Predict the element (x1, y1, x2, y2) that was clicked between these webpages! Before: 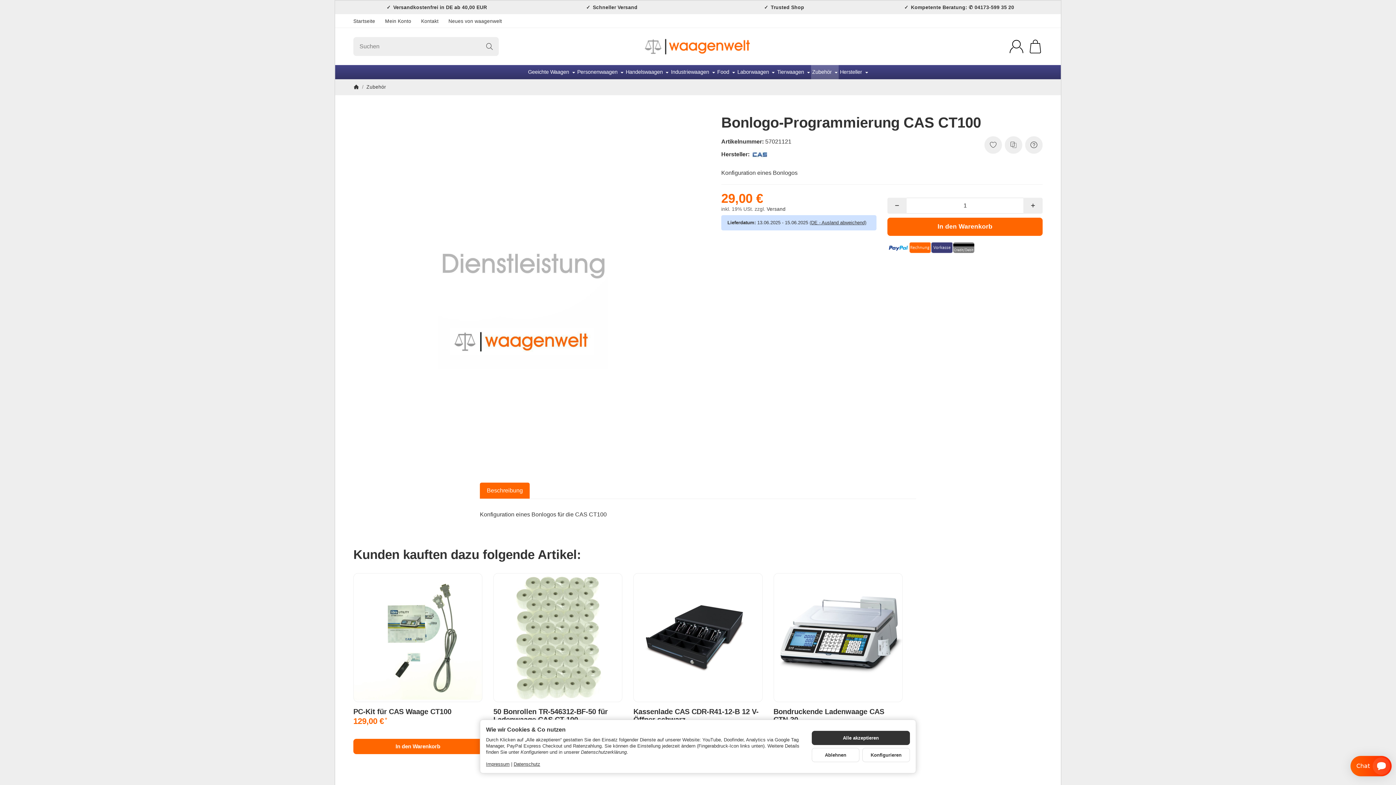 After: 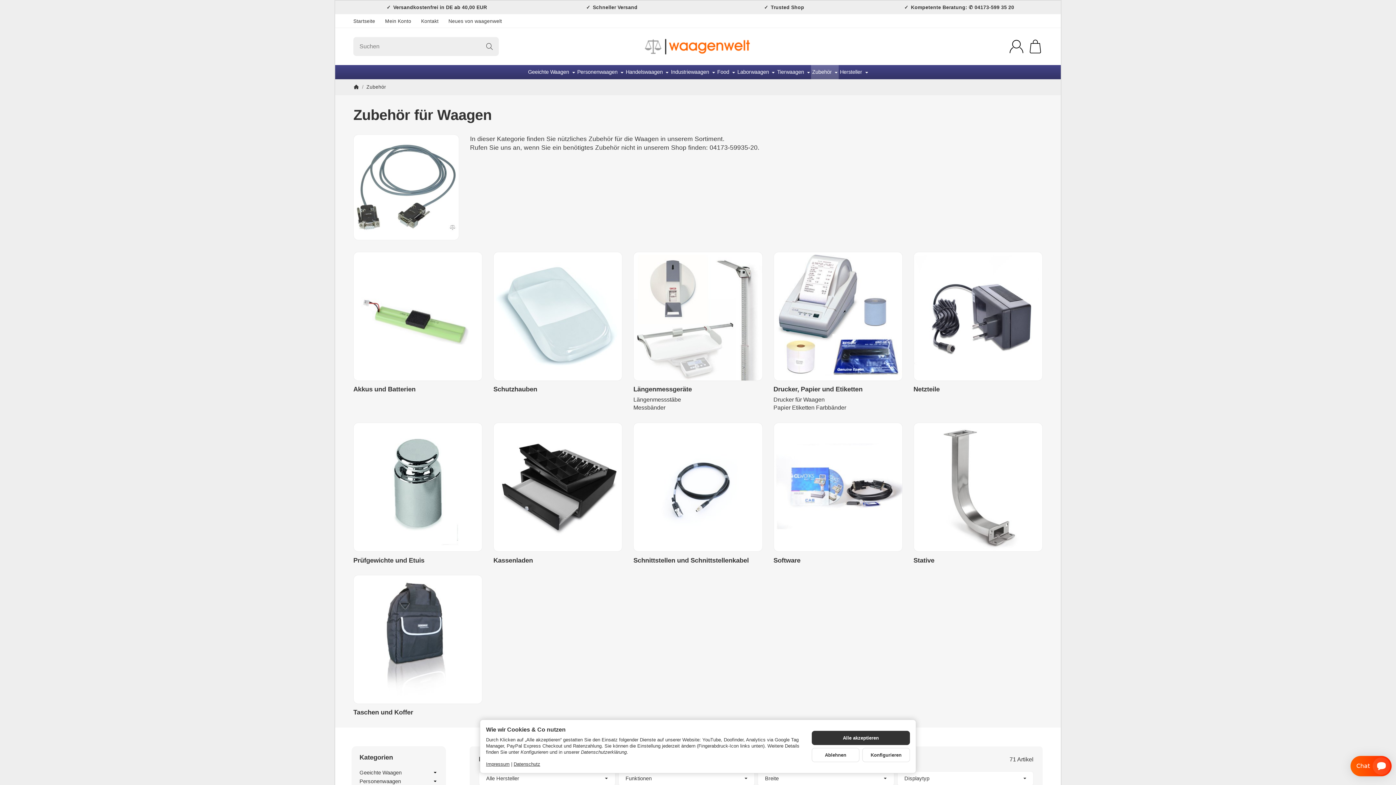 Action: label: Zubehör  bbox: (811, 65, 839, 79)